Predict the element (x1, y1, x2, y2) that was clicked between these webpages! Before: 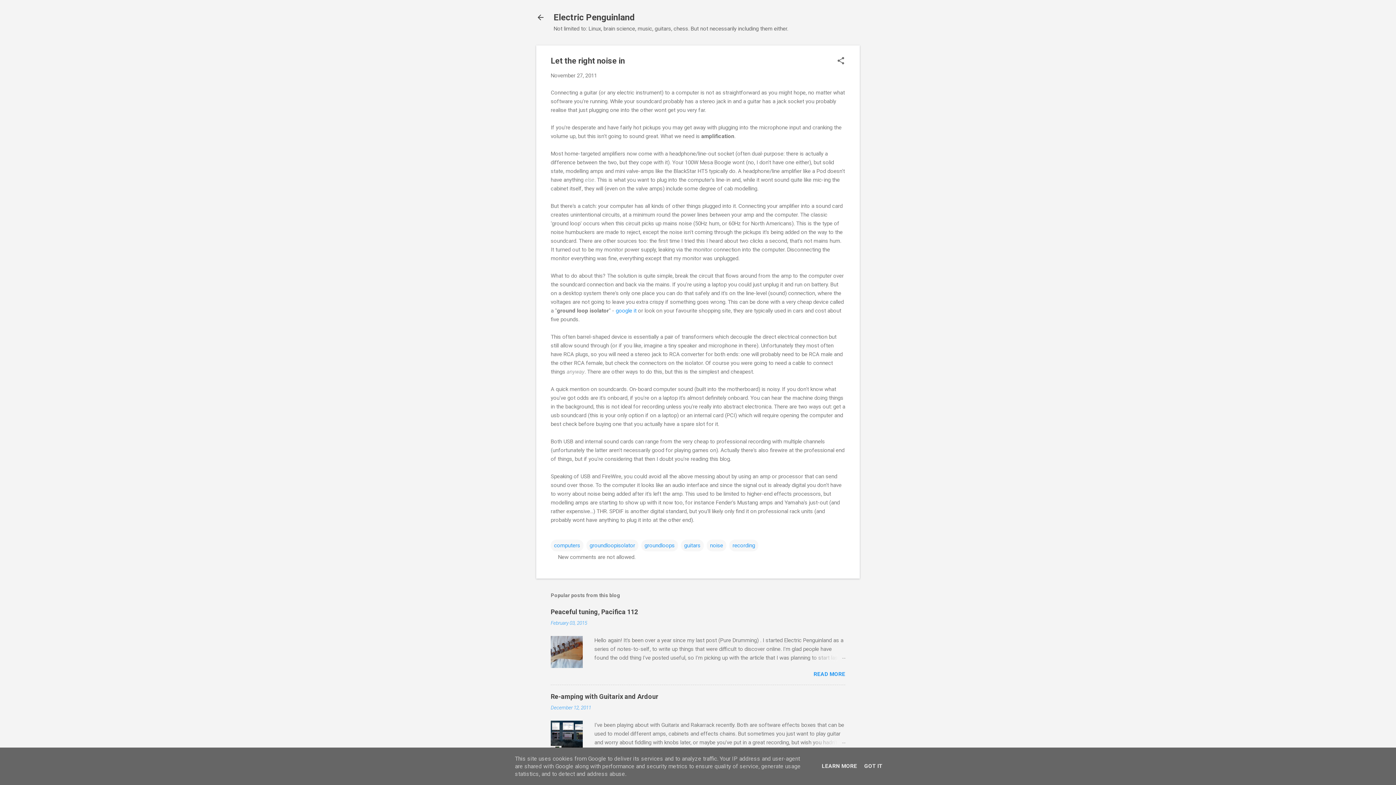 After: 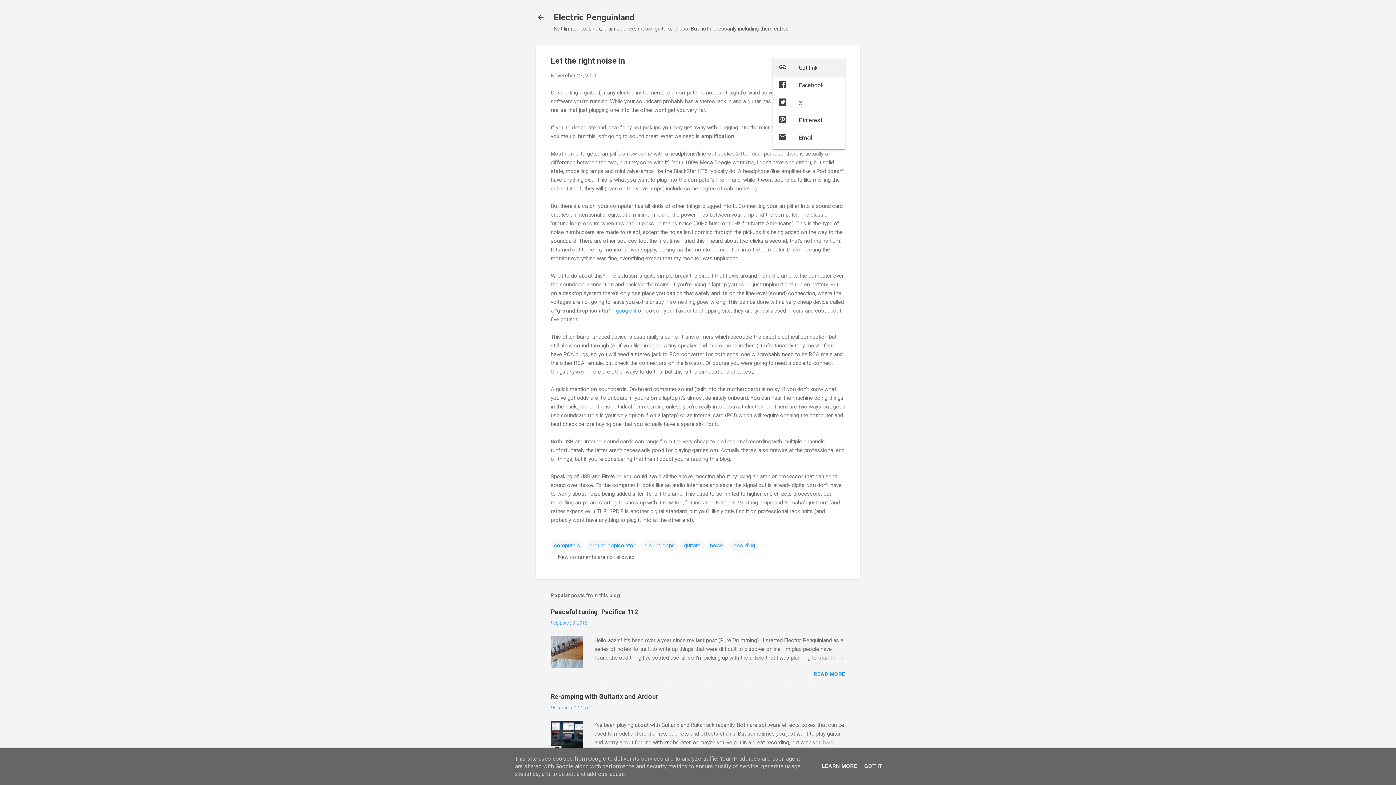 Action: label: Share bbox: (836, 56, 845, 66)